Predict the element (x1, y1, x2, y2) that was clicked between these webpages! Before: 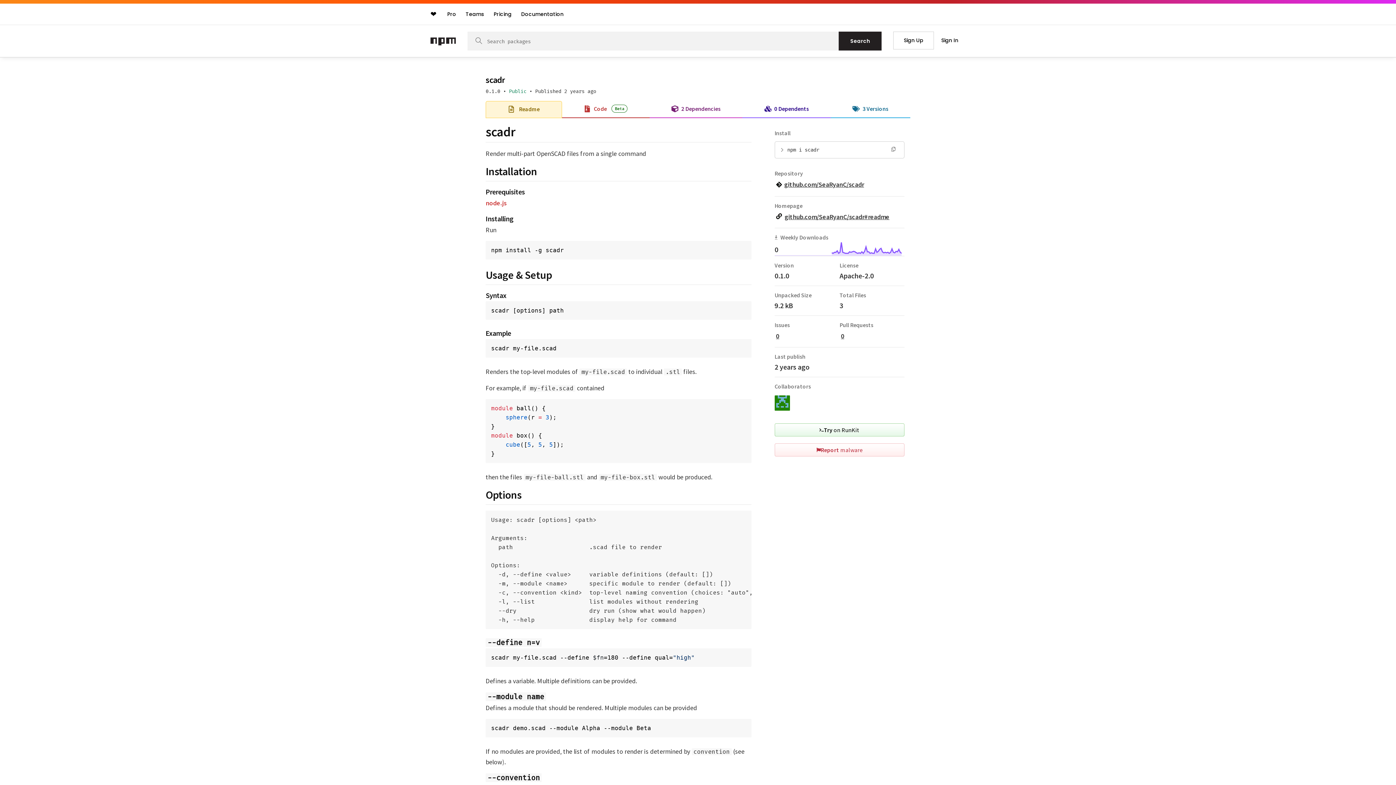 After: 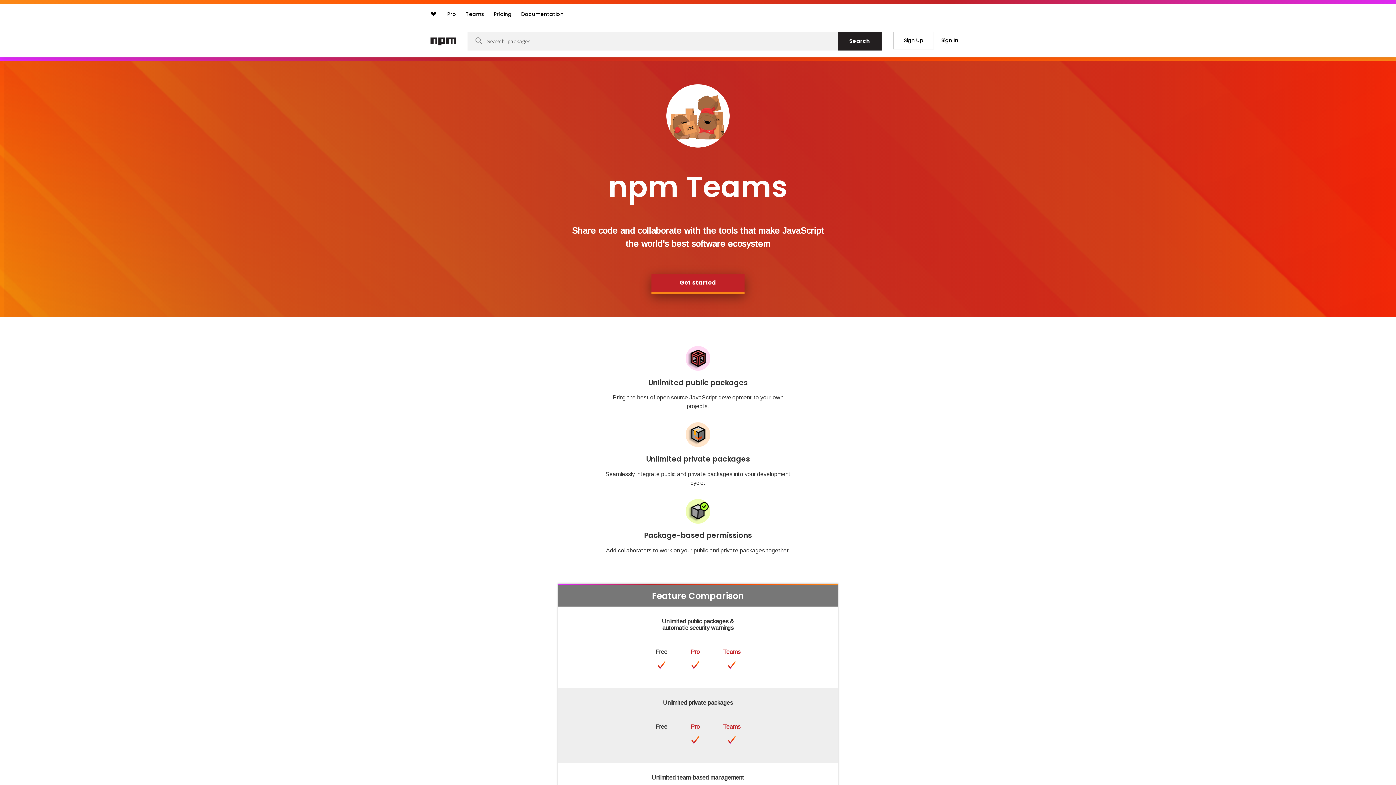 Action: label: Teams bbox: (462, 7, 488, 20)